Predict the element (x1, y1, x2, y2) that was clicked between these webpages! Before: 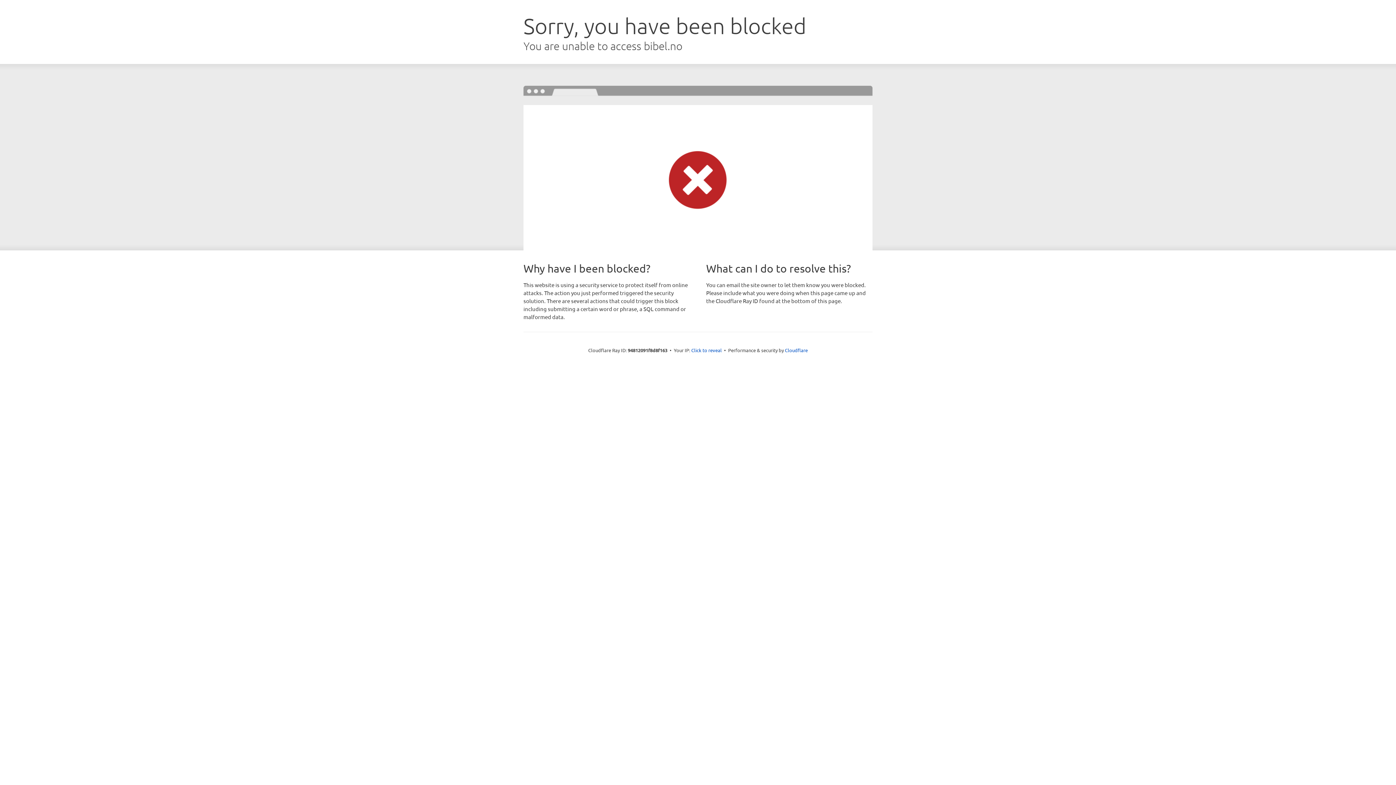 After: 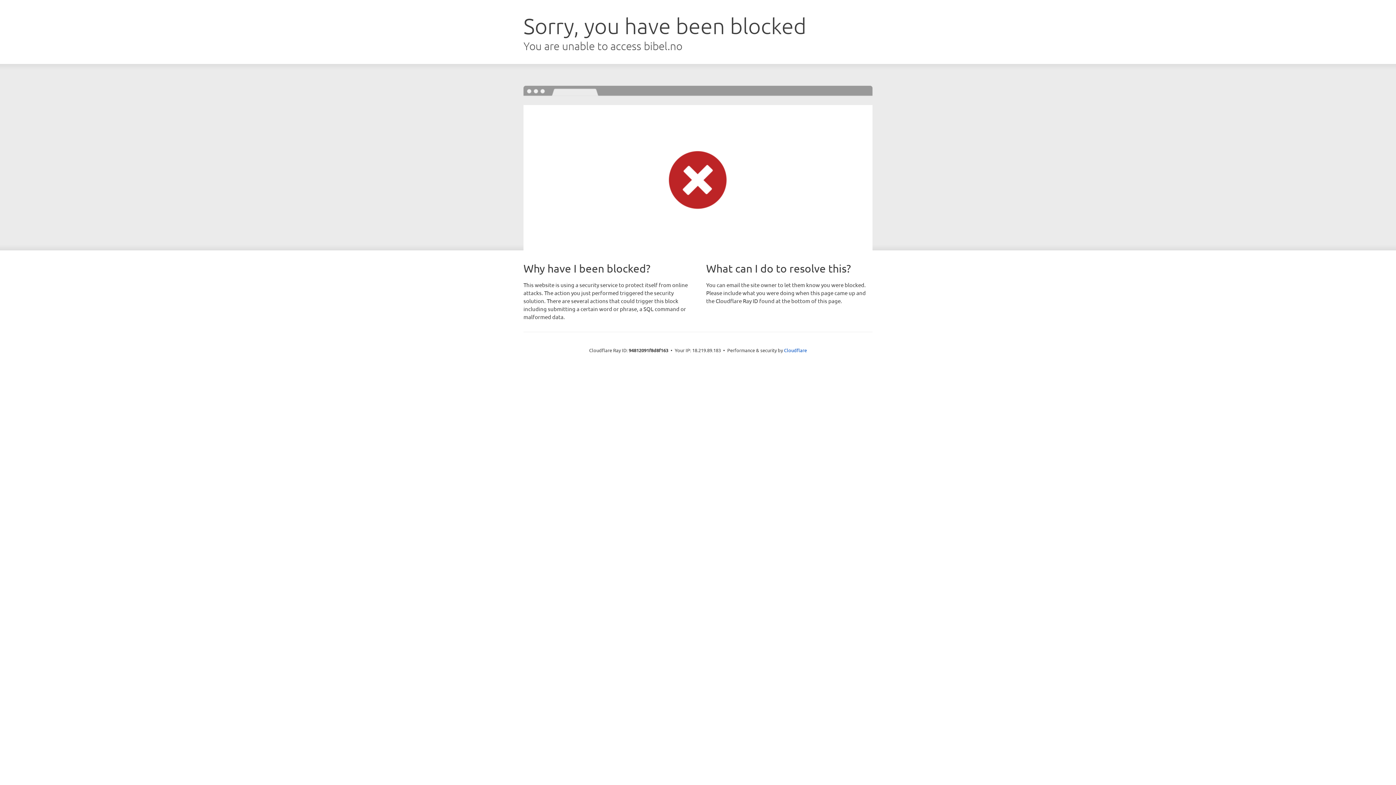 Action: label: Click to reveal bbox: (691, 346, 722, 353)